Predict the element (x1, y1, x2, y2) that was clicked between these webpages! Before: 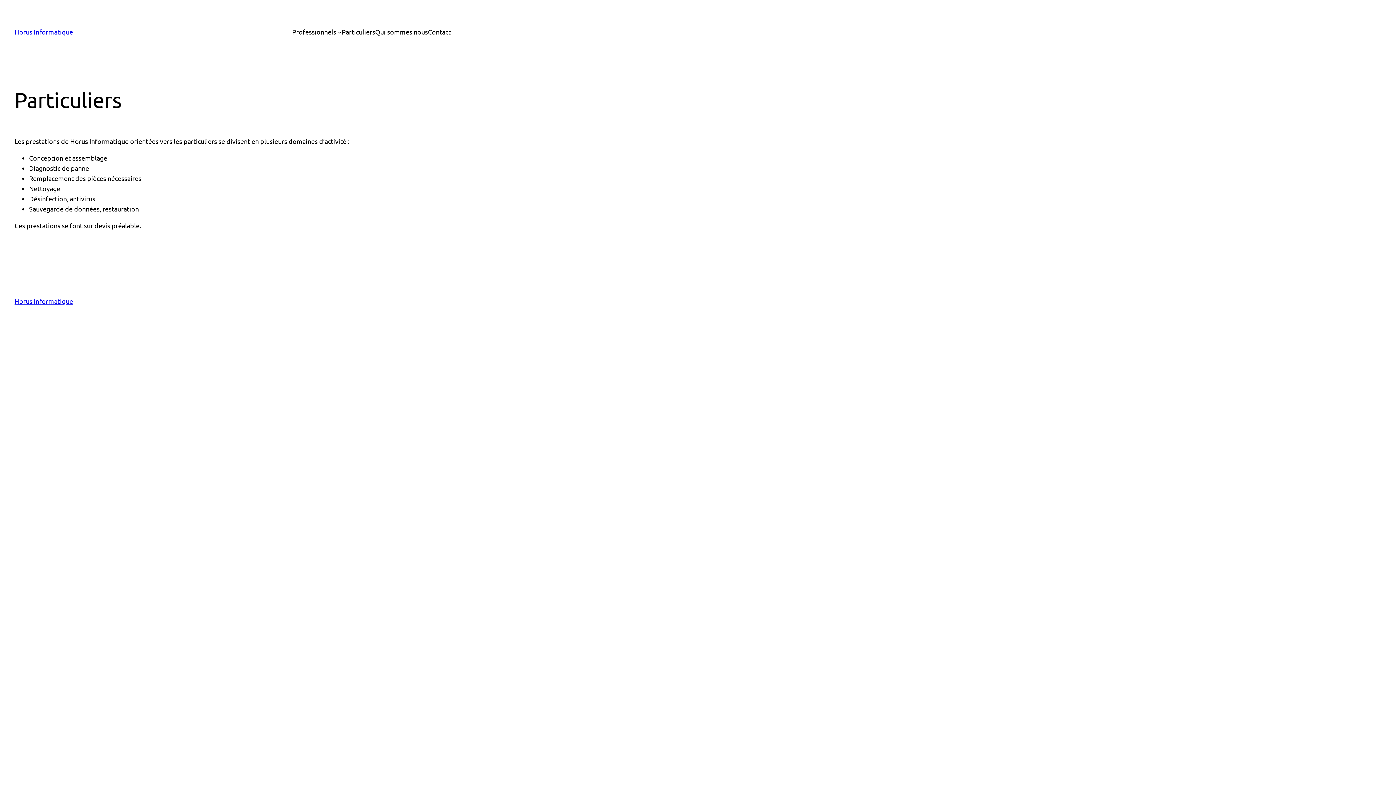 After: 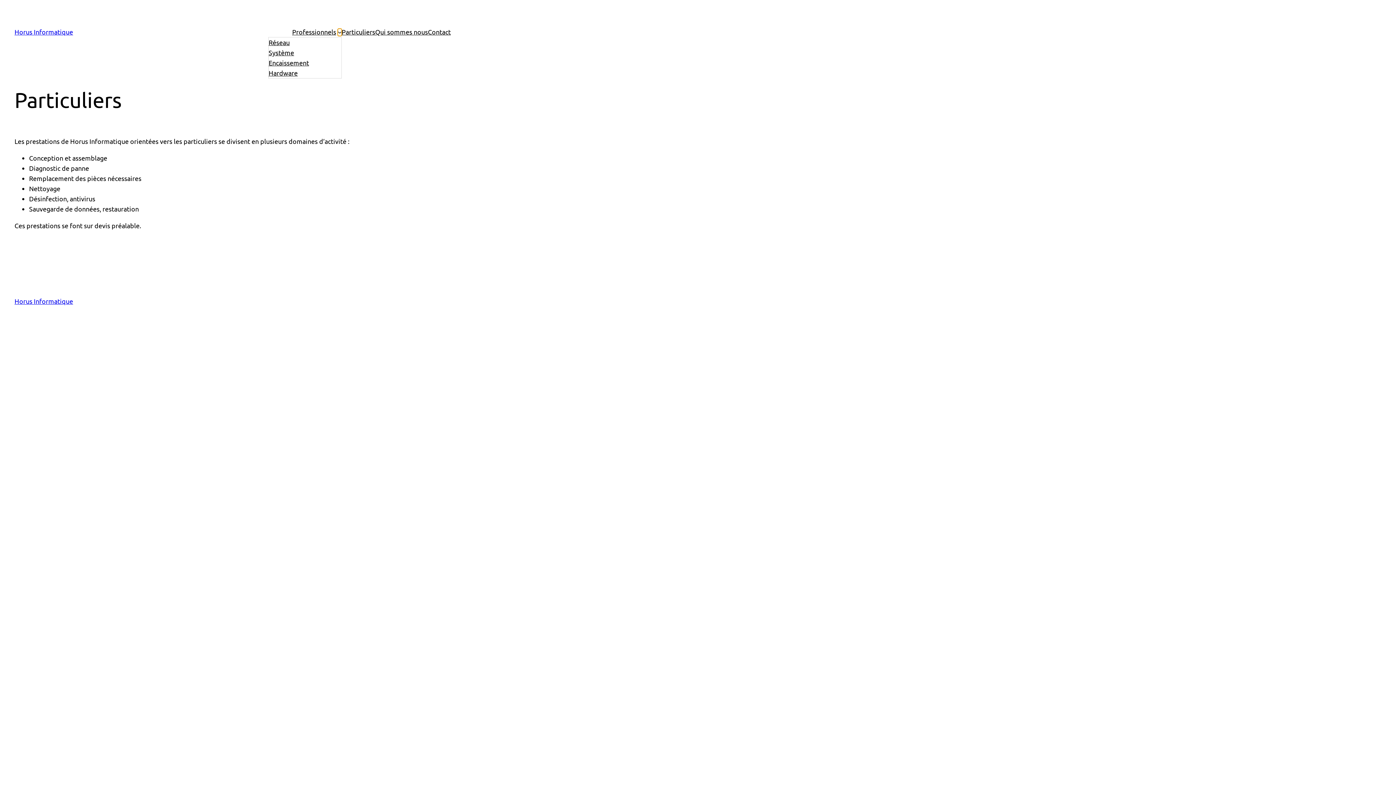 Action: bbox: (337, 30, 341, 33) label: Sous-menu Professionnels